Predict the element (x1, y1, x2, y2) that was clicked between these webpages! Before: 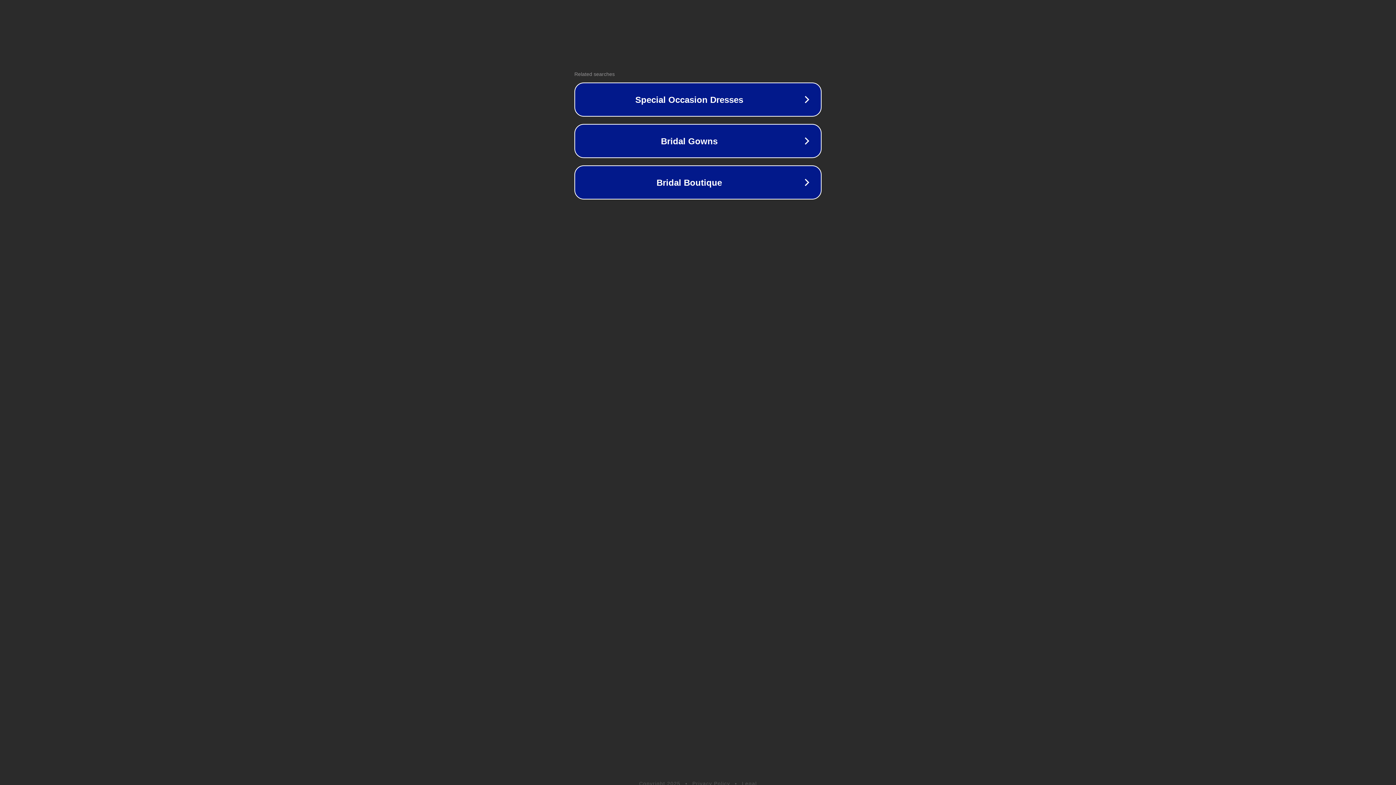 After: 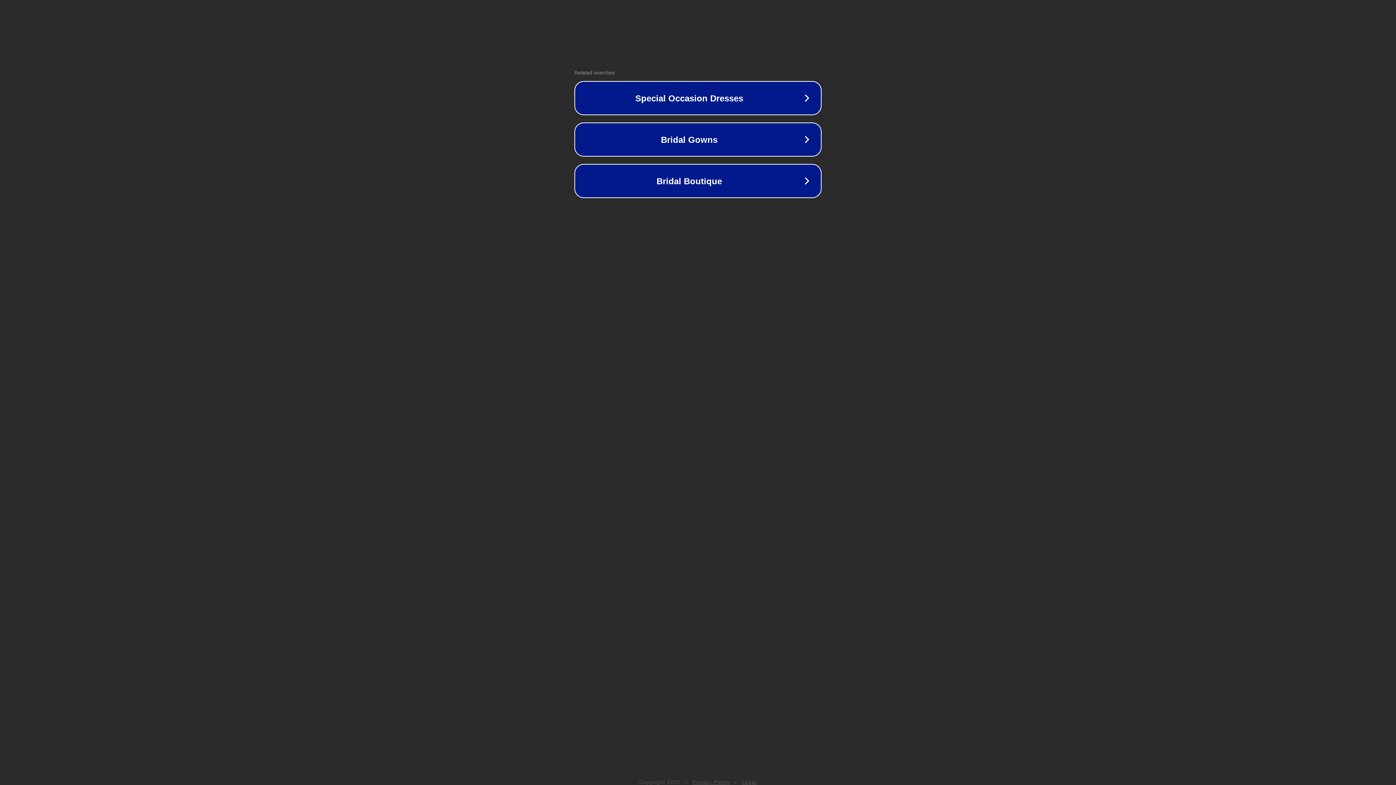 Action: bbox: (692, 781, 730, 786) label: Privacy Policy